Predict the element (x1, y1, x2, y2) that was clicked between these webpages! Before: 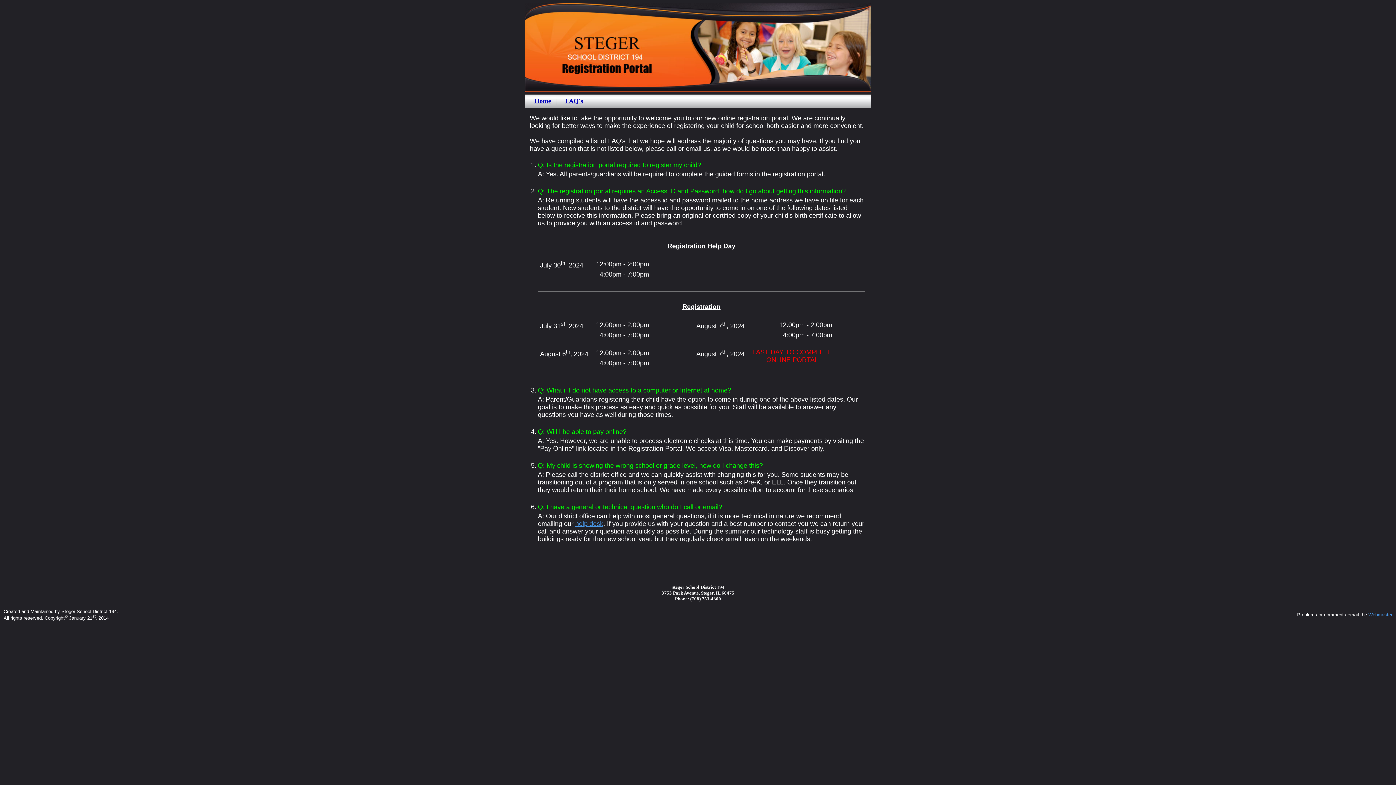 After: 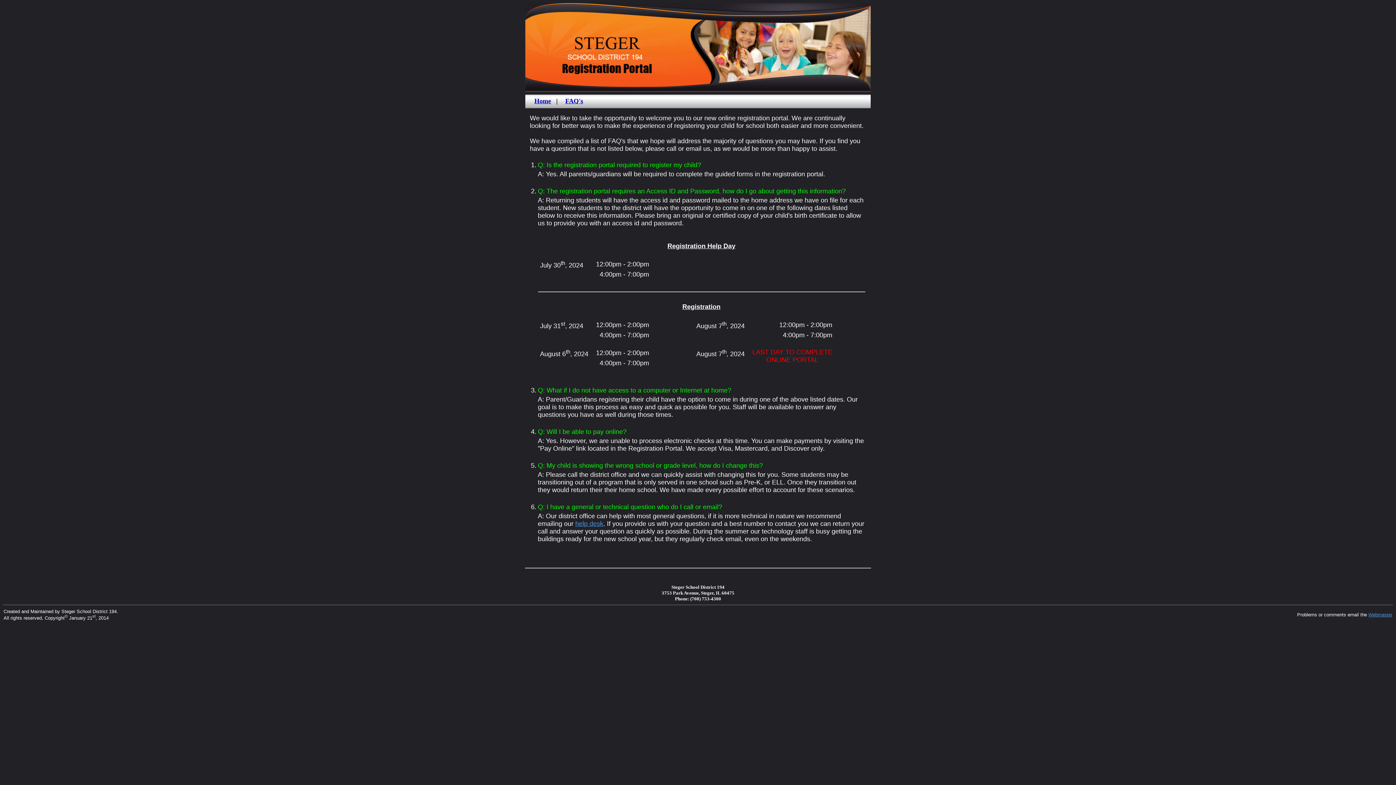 Action: bbox: (565, 97, 583, 104) label: FAQ's